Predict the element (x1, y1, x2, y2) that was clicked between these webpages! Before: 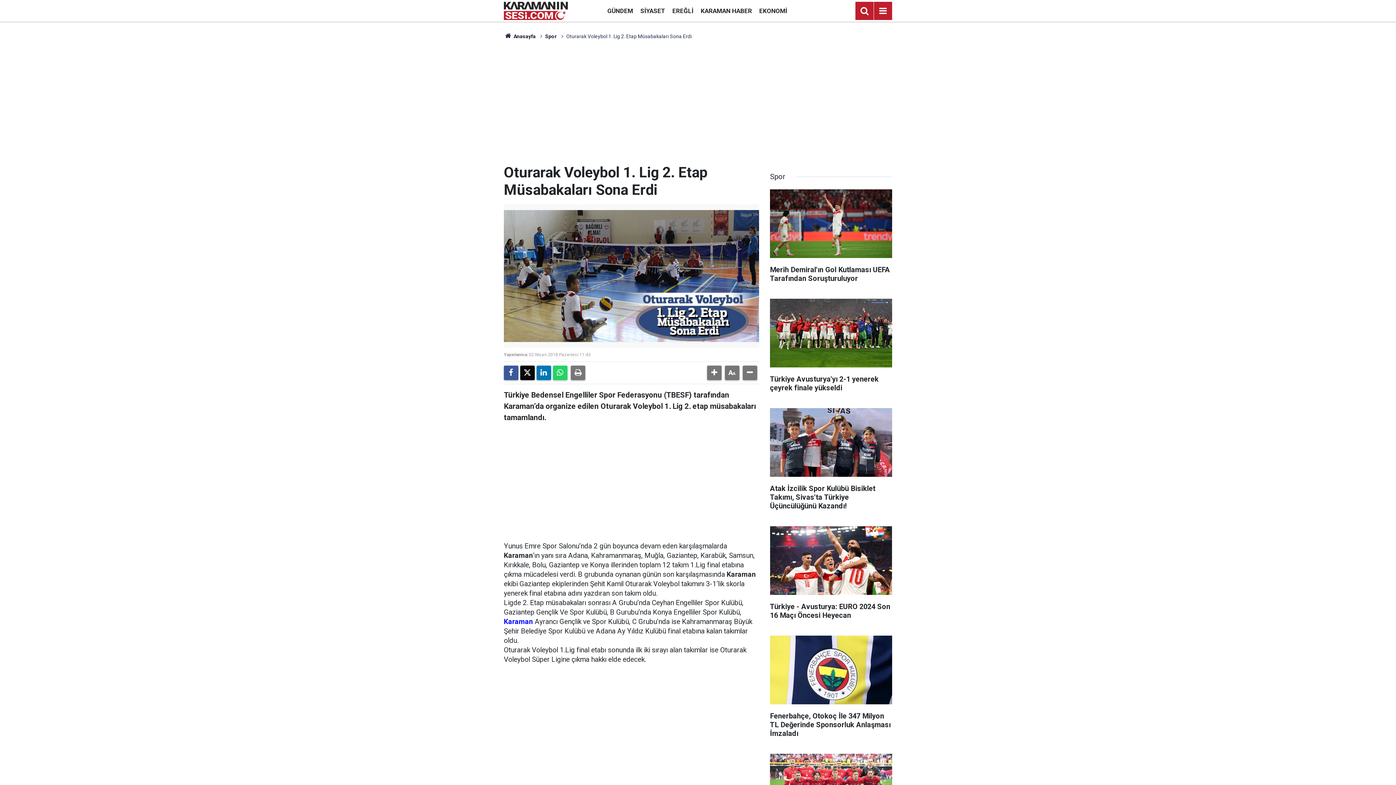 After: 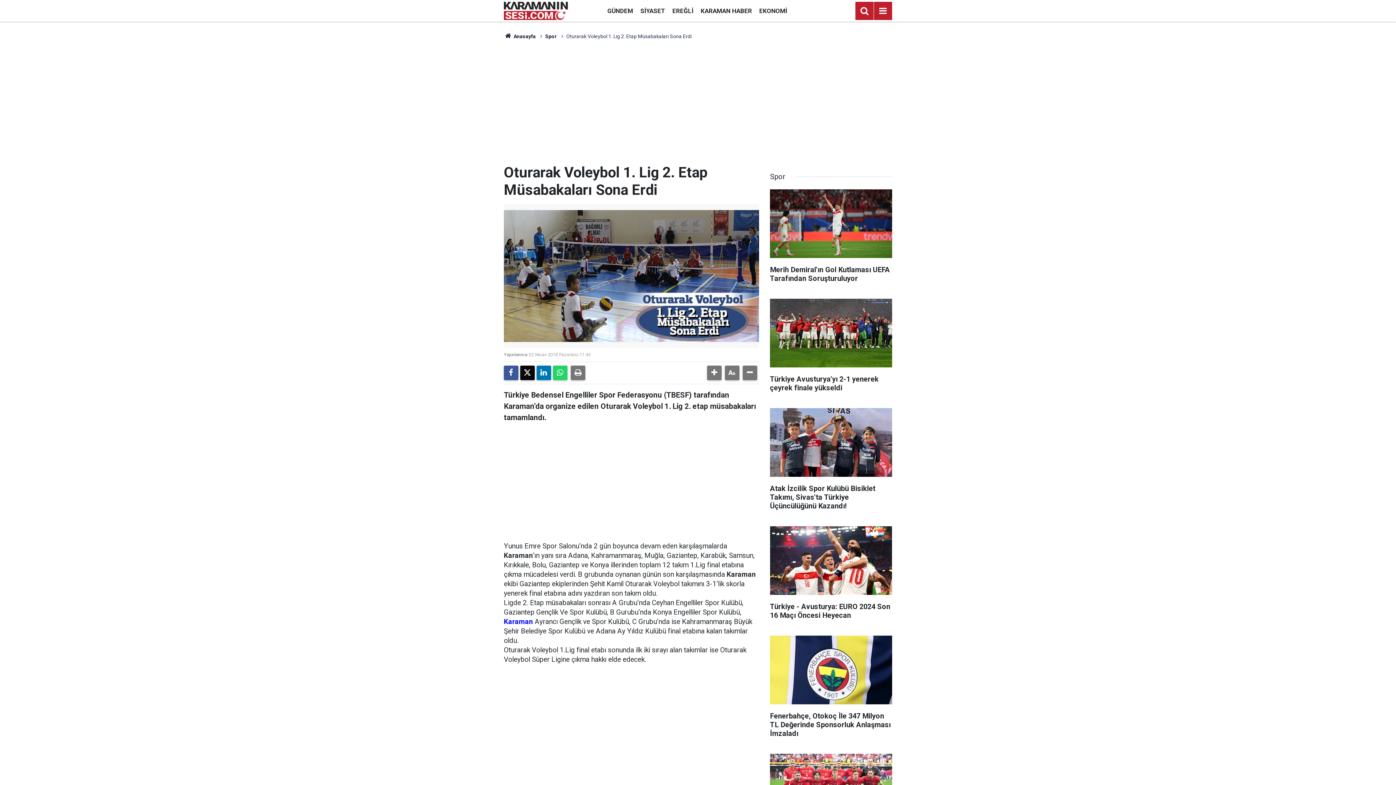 Action: label: KARAMAN HABER bbox: (697, 7, 755, 14)